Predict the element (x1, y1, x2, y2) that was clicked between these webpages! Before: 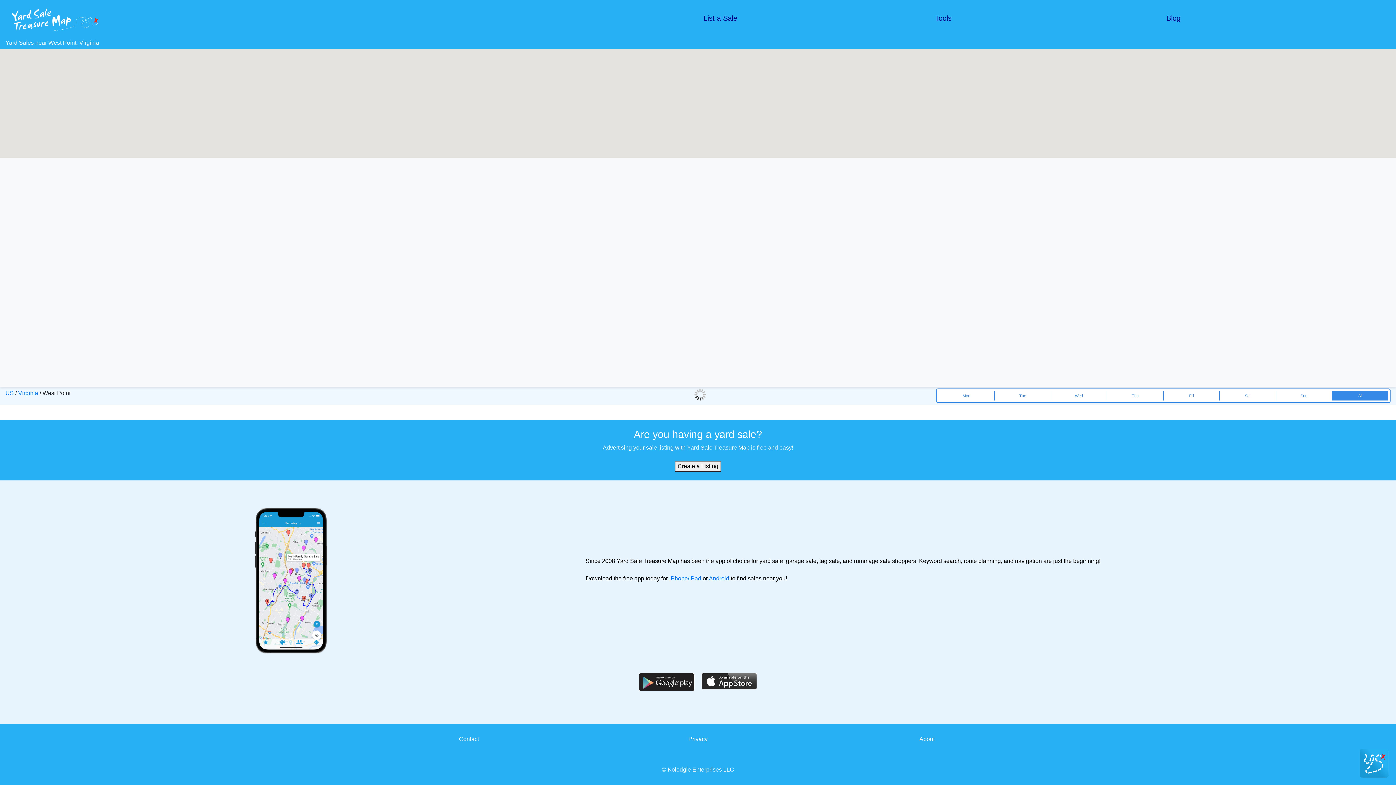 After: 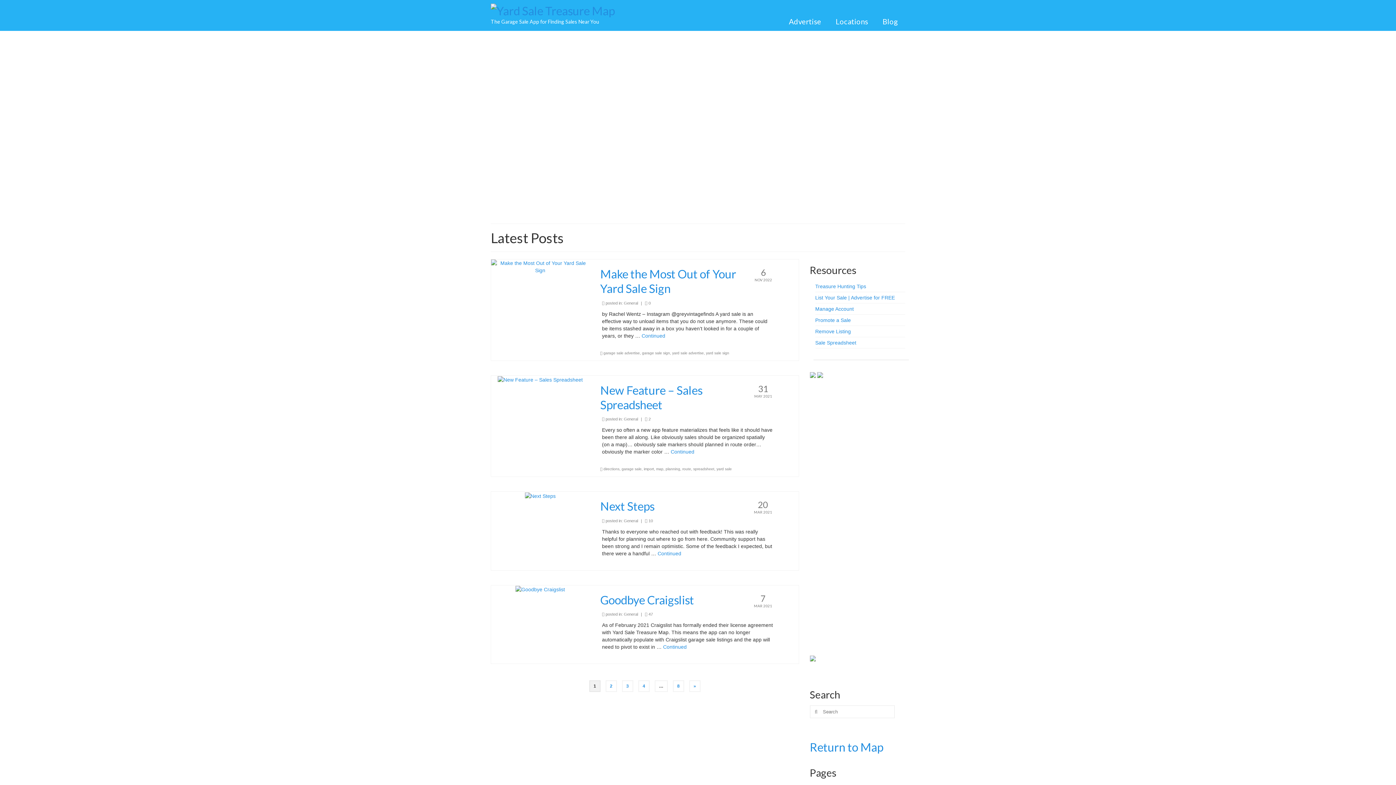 Action: label: Blog bbox: (1166, 14, 1180, 22)